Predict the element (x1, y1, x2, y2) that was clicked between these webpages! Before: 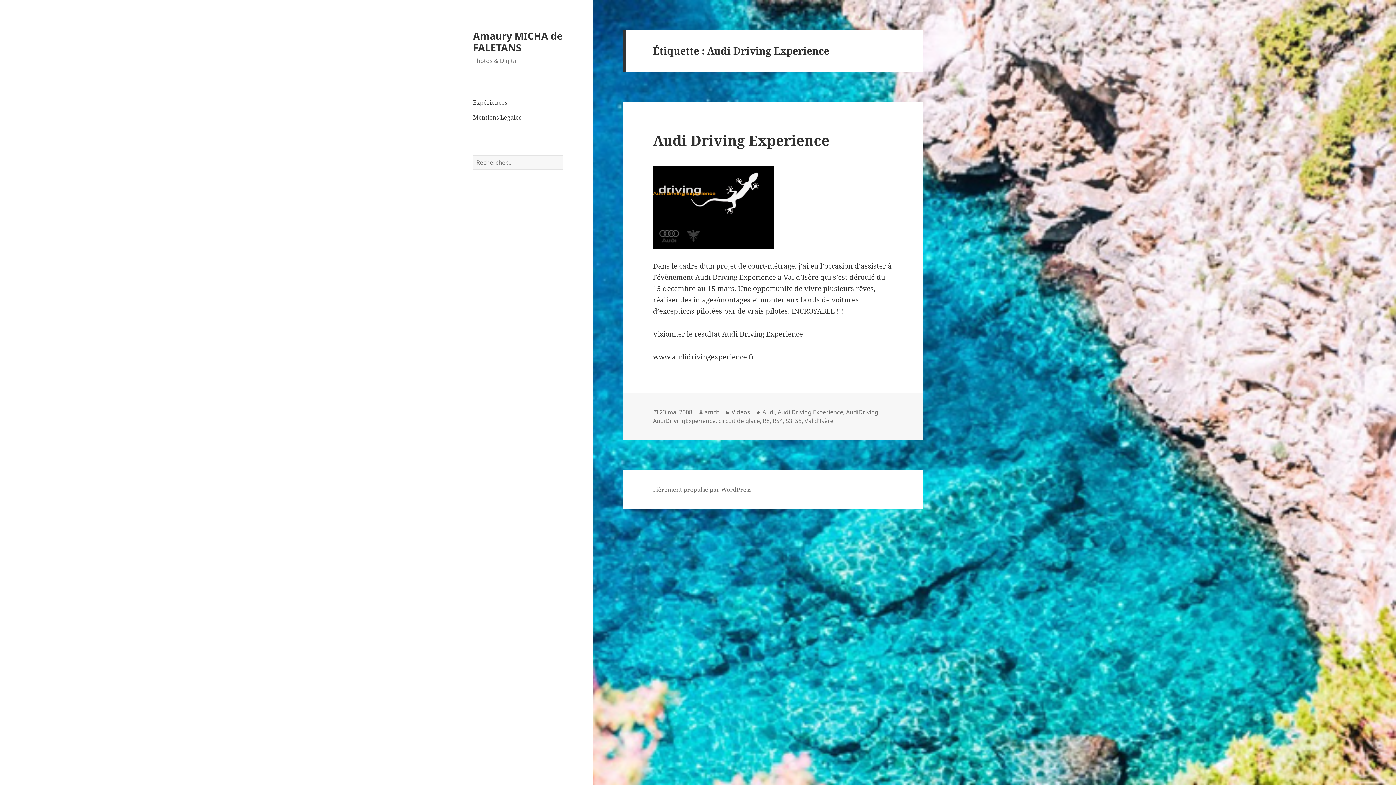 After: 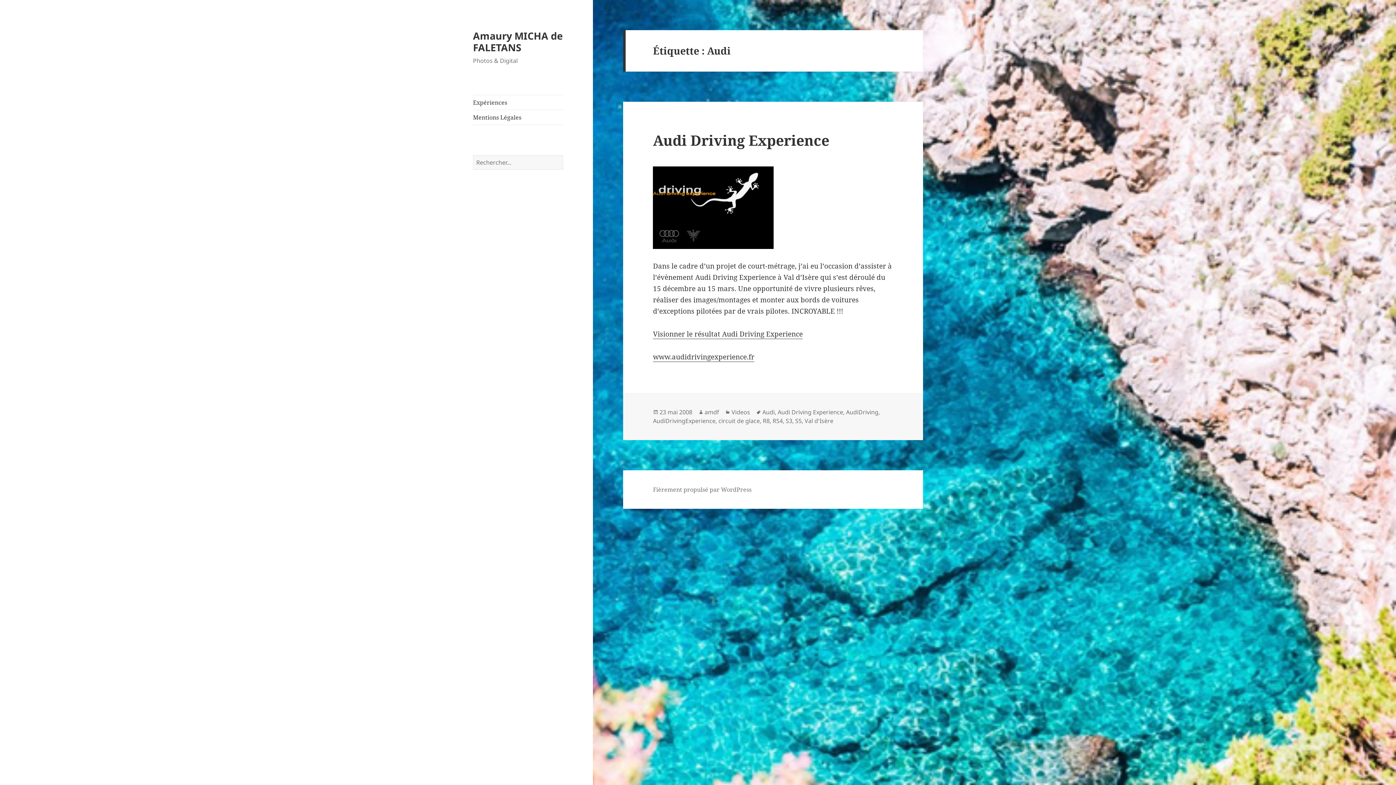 Action: bbox: (762, 408, 774, 416) label: Audi